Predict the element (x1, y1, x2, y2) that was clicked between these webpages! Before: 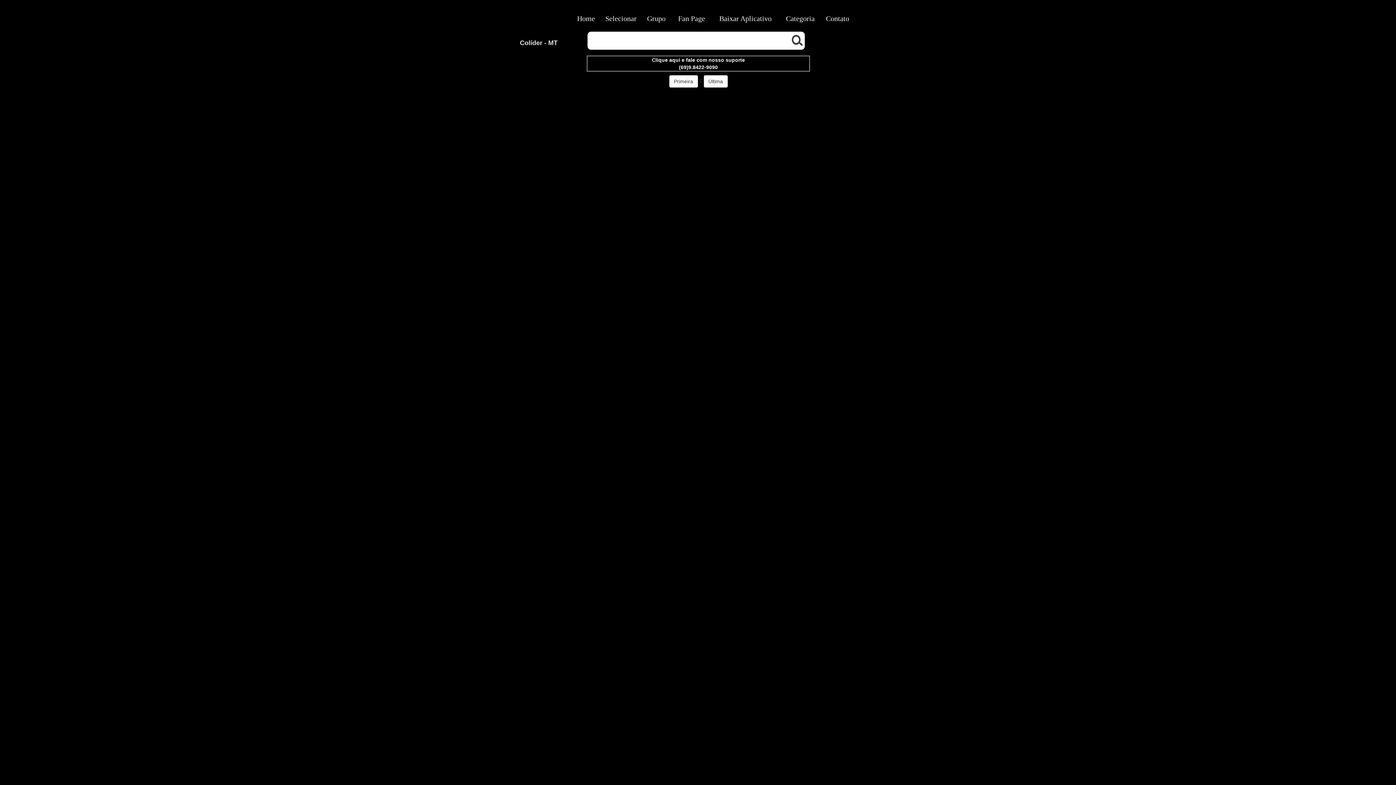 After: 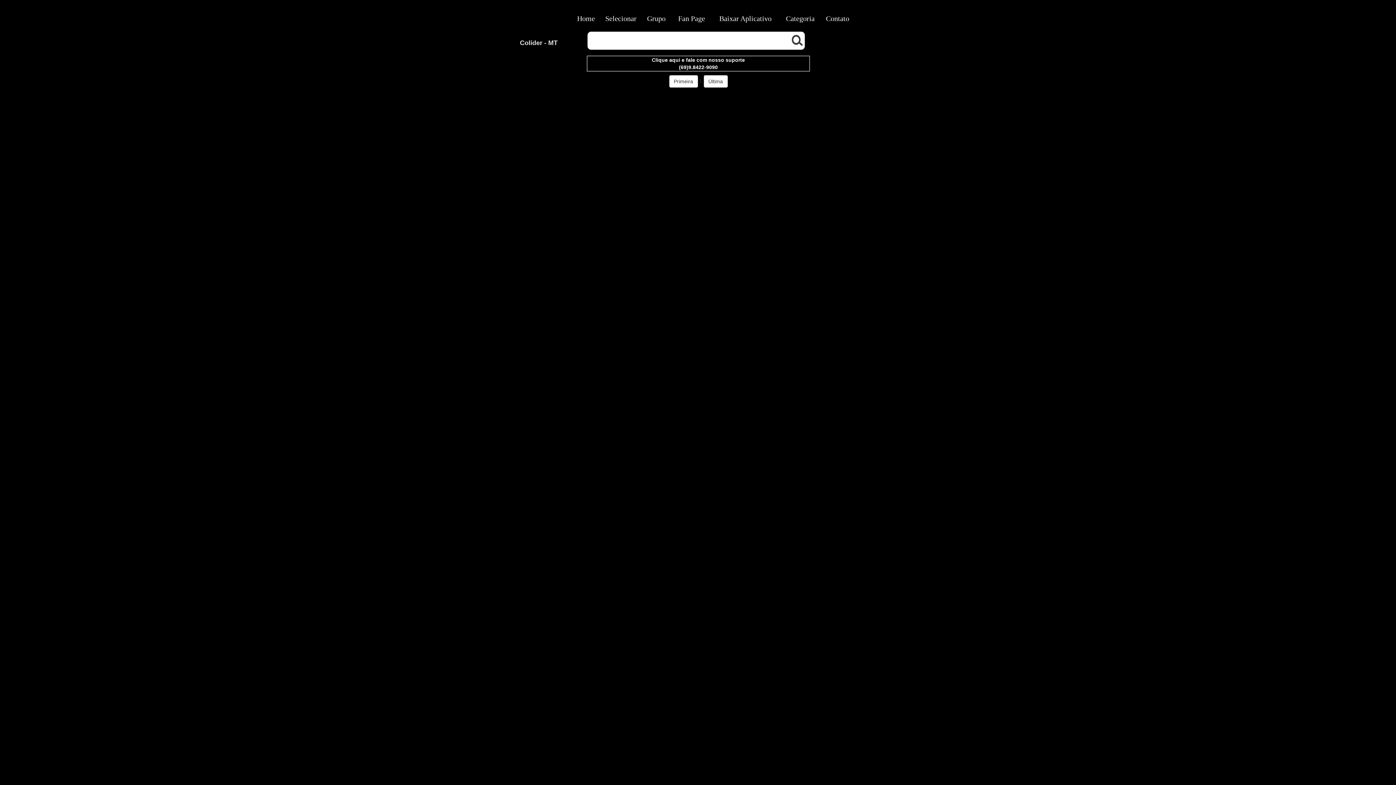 Action: label: Selecionar bbox: (605, 14, 636, 22)